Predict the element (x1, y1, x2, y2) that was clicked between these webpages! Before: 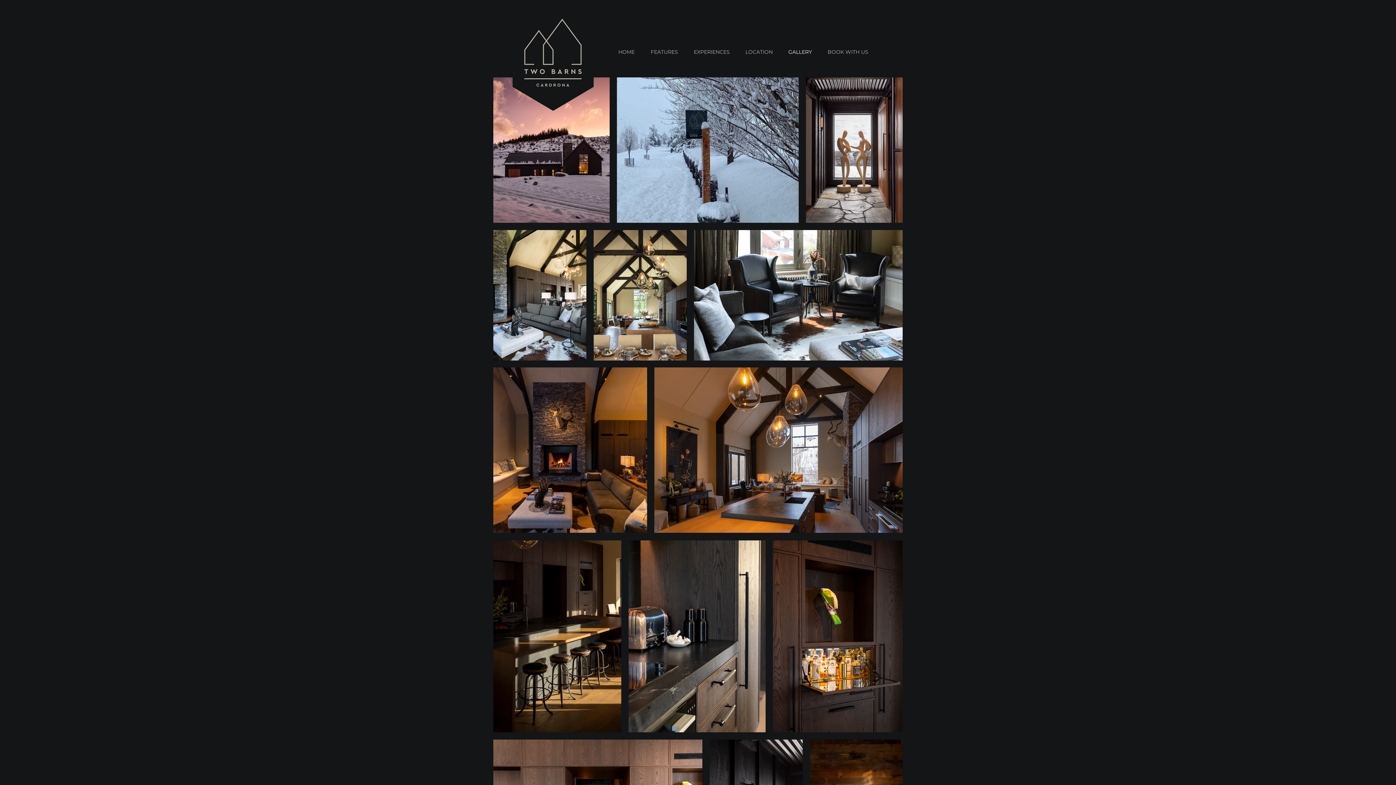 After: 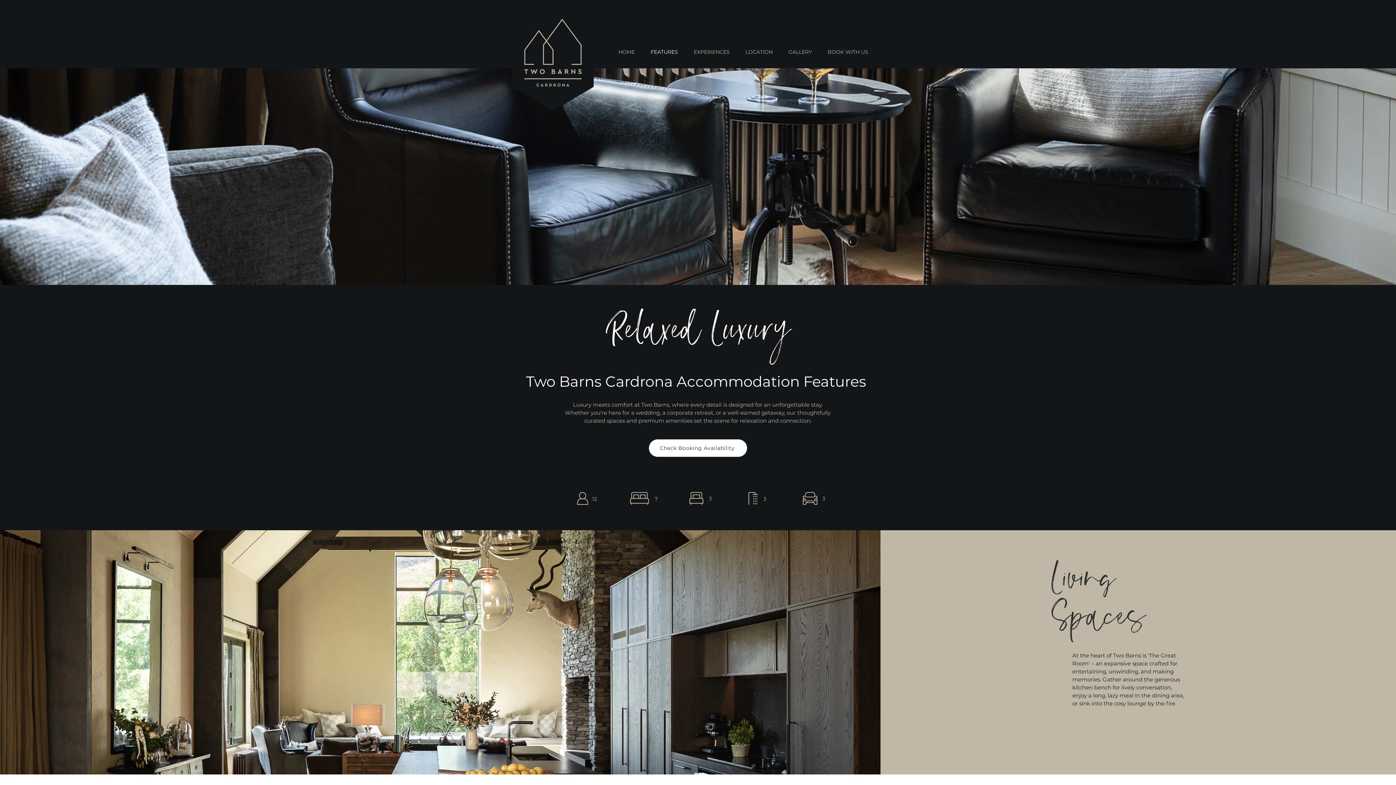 Action: bbox: (642, 45, 686, 59) label: FEATURES